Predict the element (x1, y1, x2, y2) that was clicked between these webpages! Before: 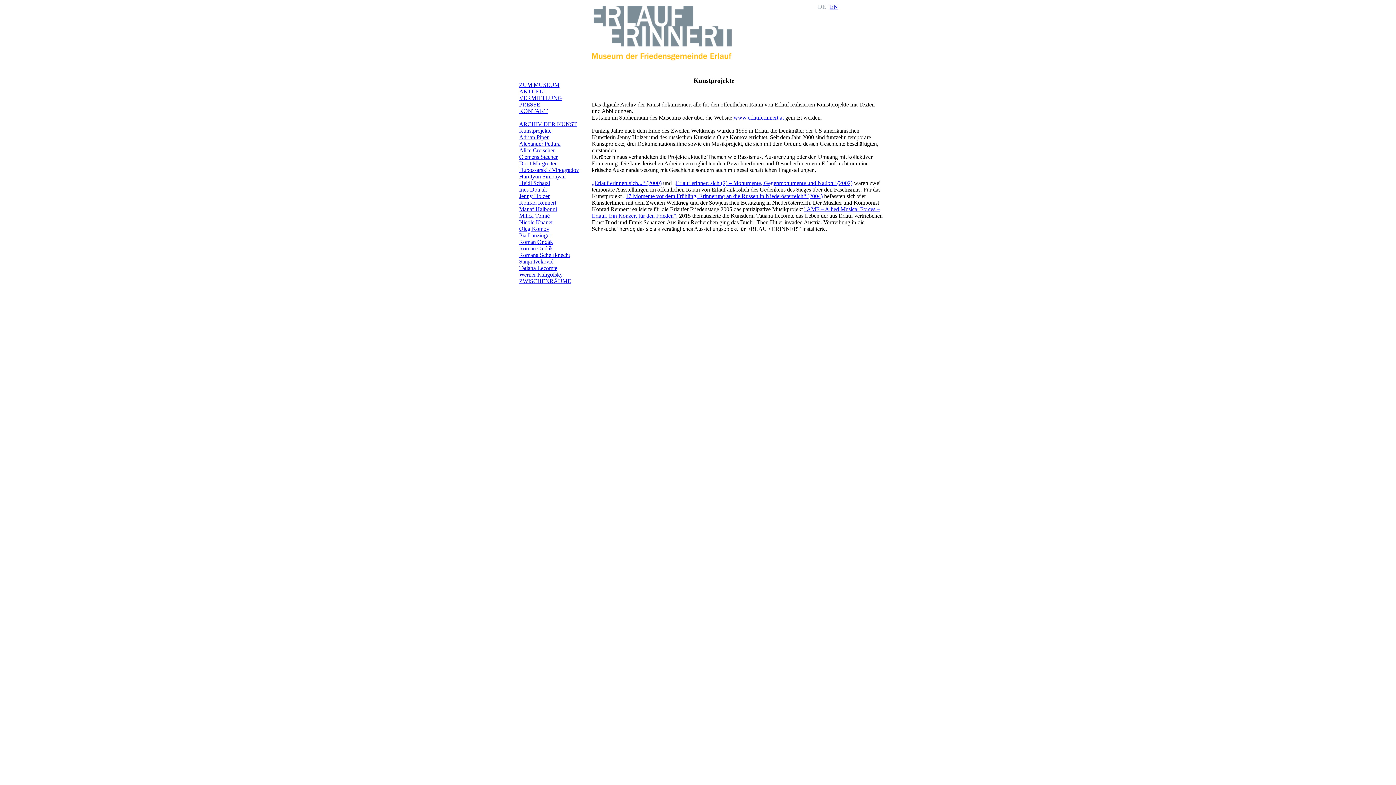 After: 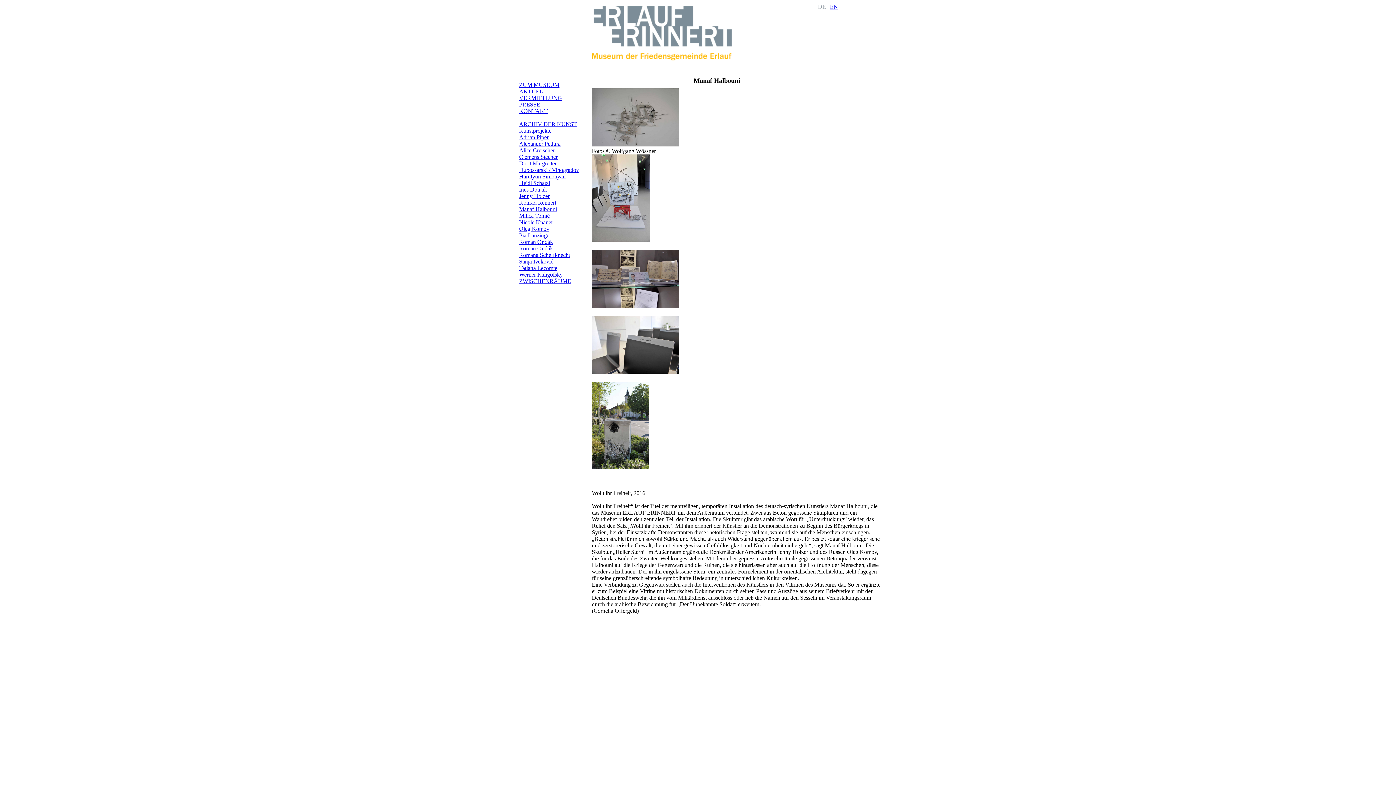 Action: bbox: (519, 206, 557, 212) label: Manaf Halbouni